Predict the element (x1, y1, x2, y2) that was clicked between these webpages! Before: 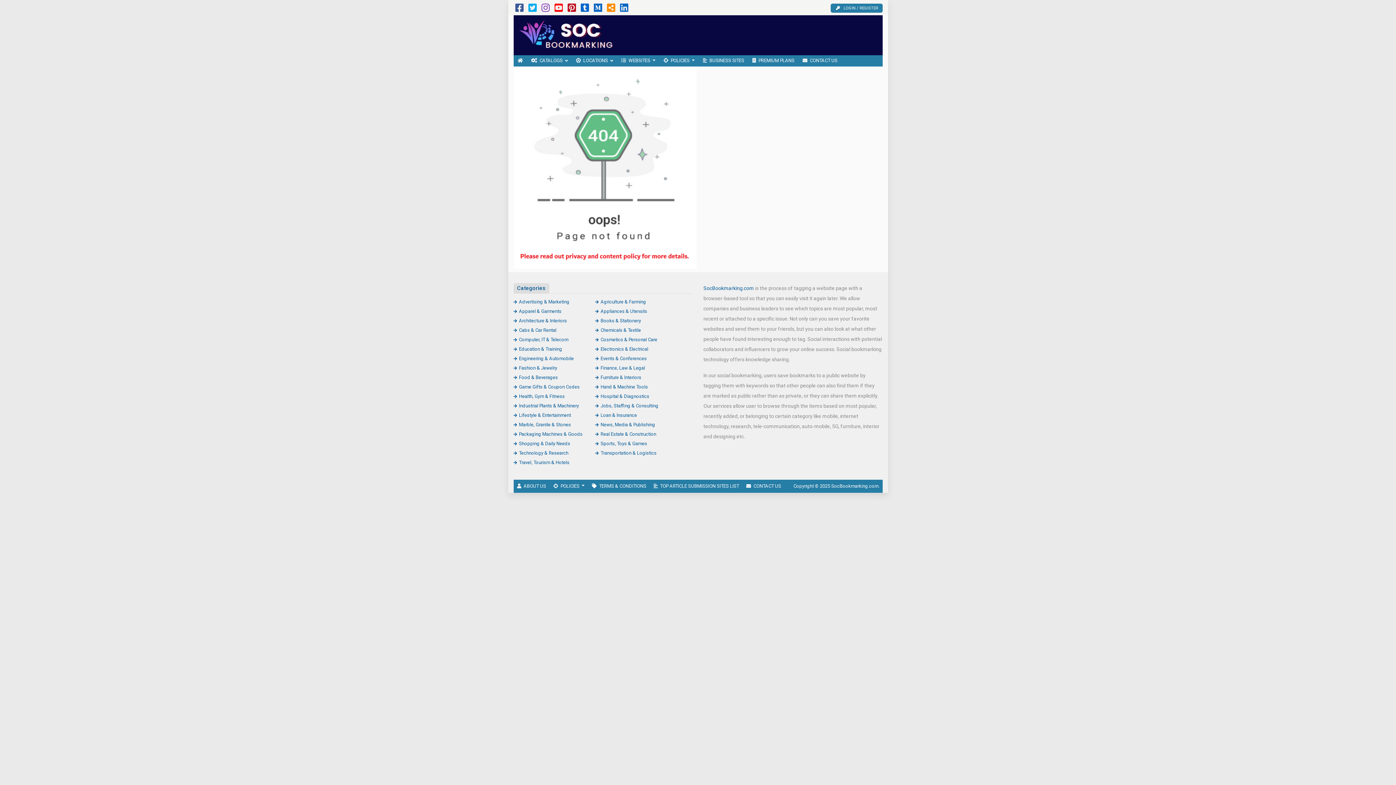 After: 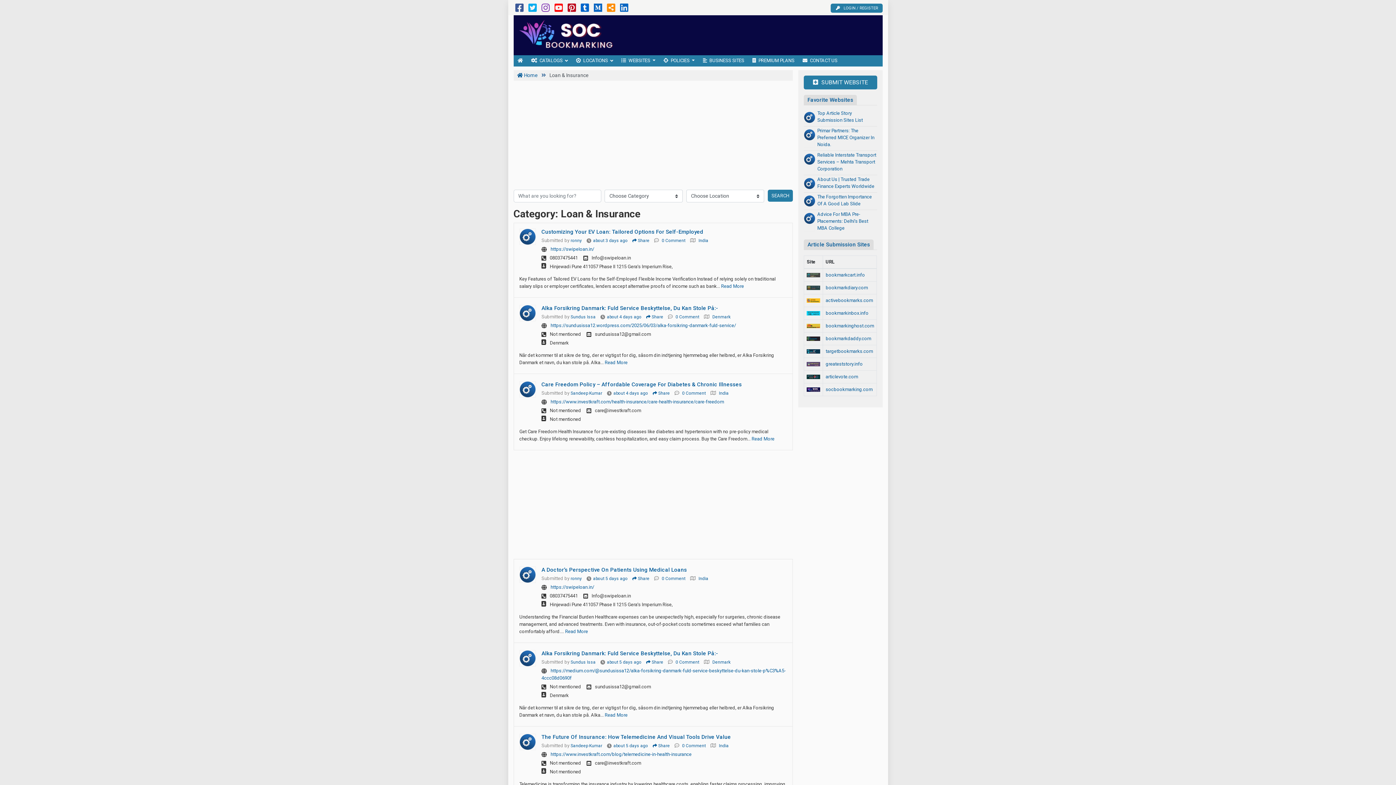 Action: bbox: (595, 412, 637, 418) label: Loan & Insurance